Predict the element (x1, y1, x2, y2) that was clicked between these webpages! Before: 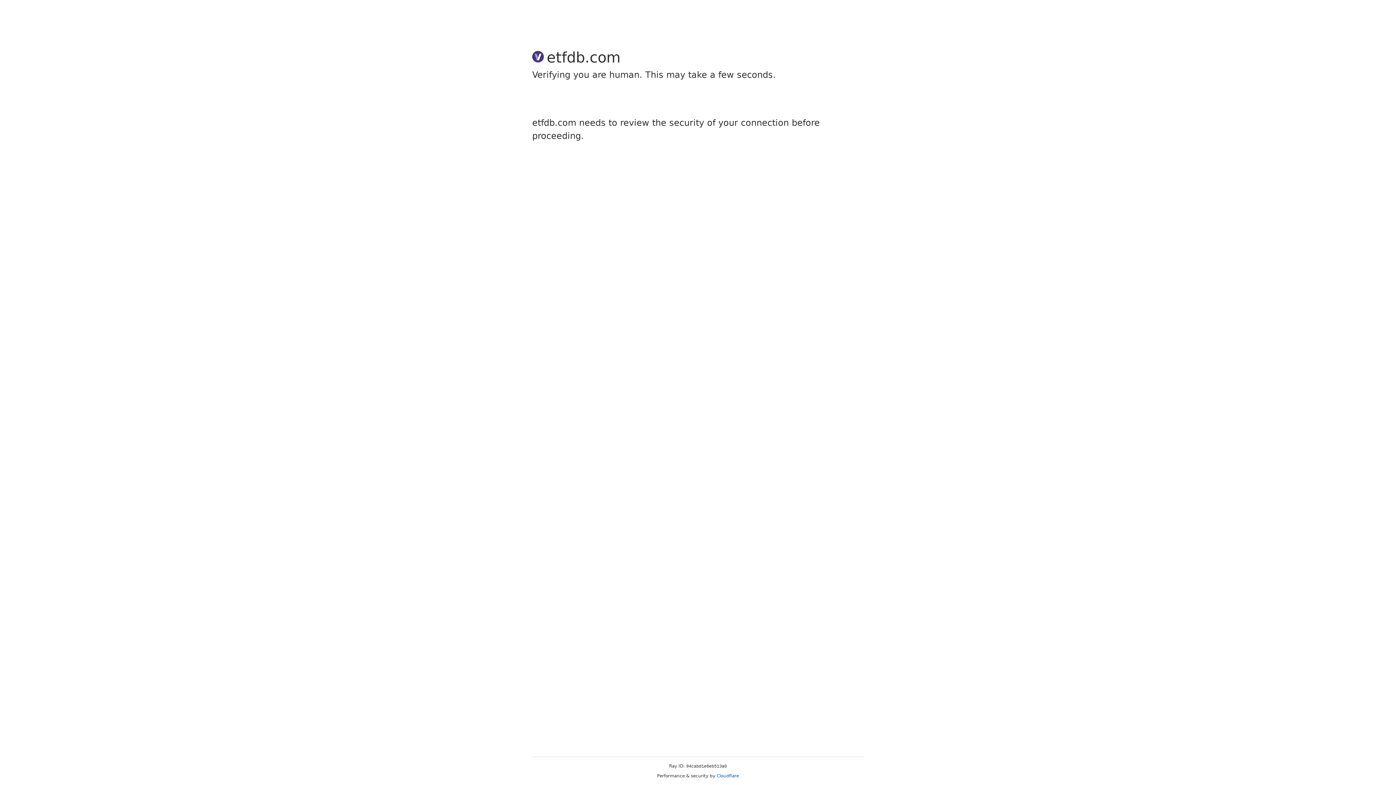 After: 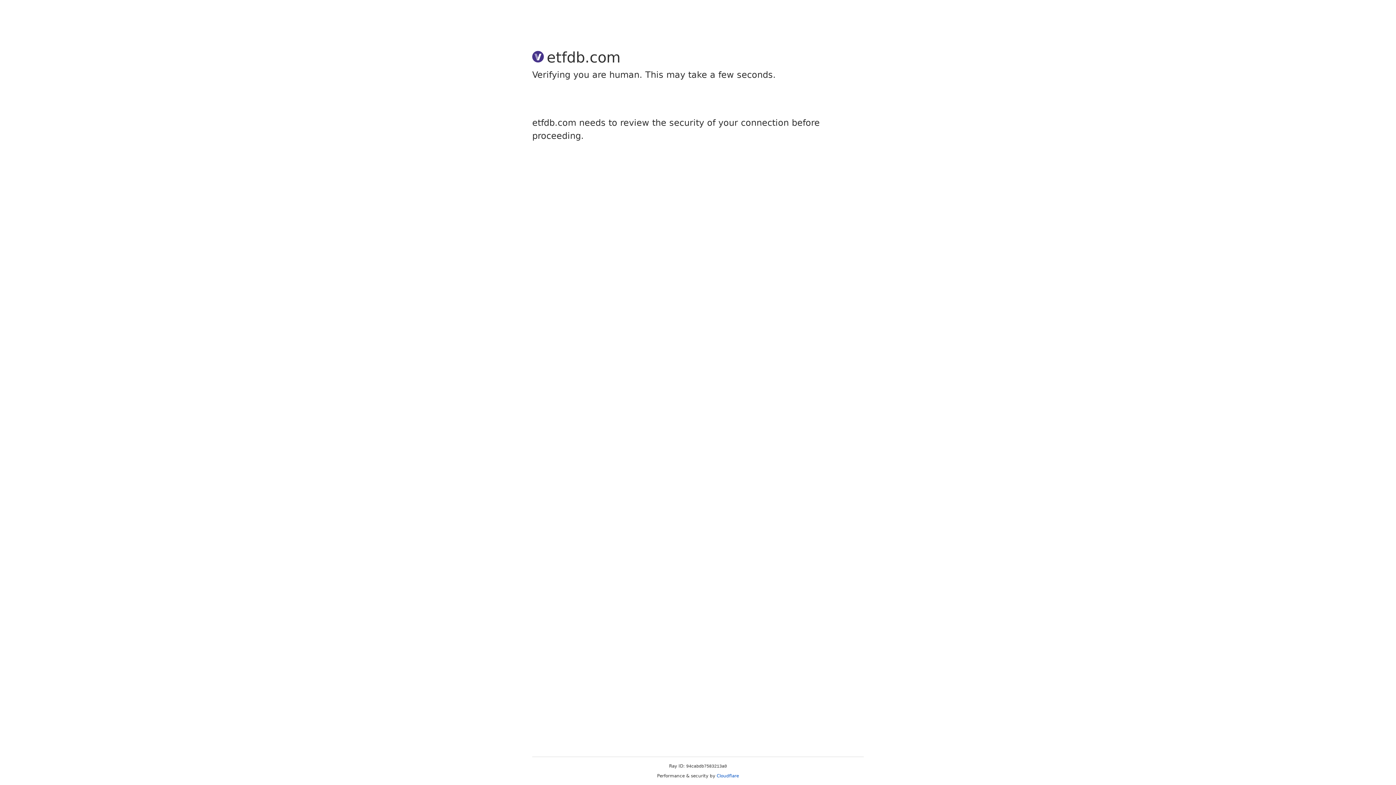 Action: label: Cloudflare bbox: (716, 773, 739, 778)